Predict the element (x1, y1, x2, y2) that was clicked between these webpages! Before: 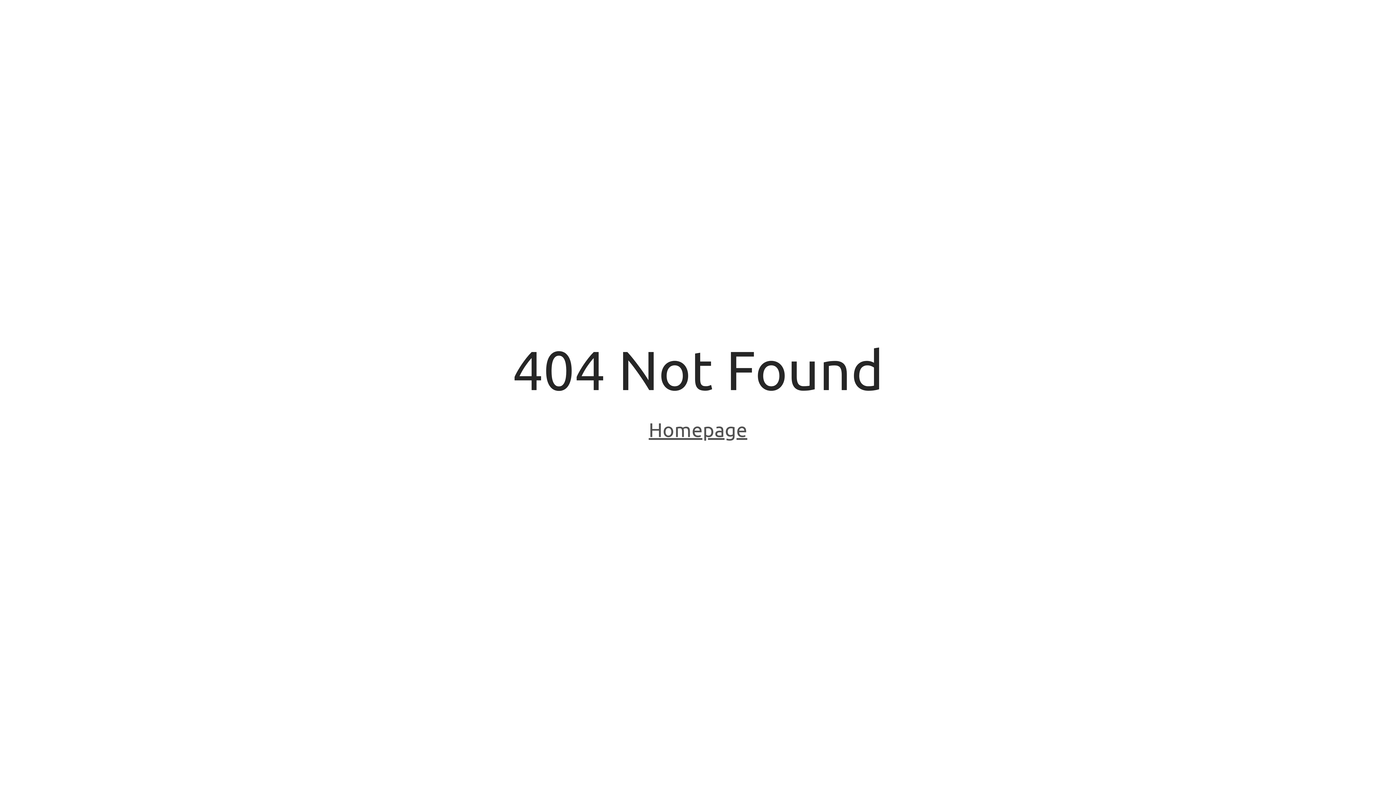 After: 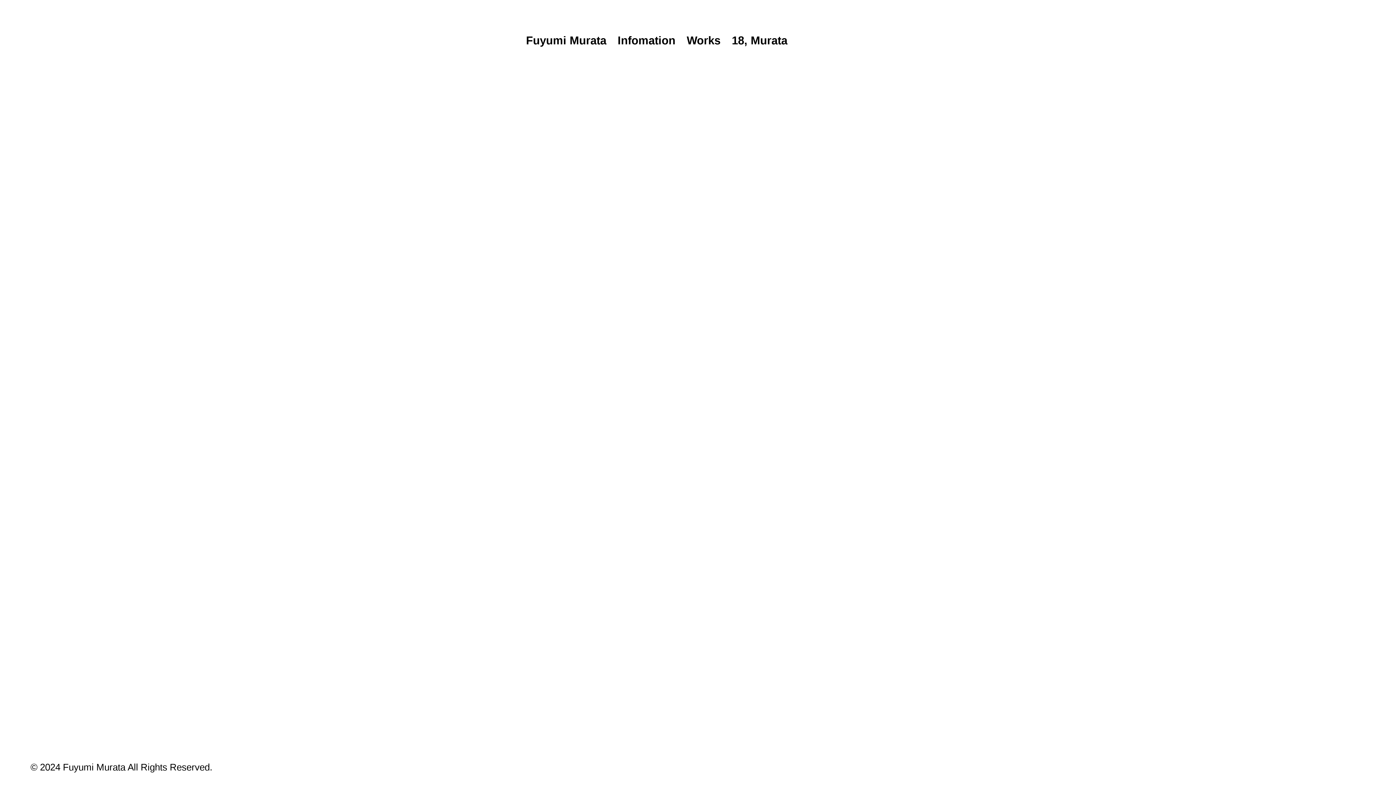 Action: bbox: (648, 418, 747, 443) label: Homepage